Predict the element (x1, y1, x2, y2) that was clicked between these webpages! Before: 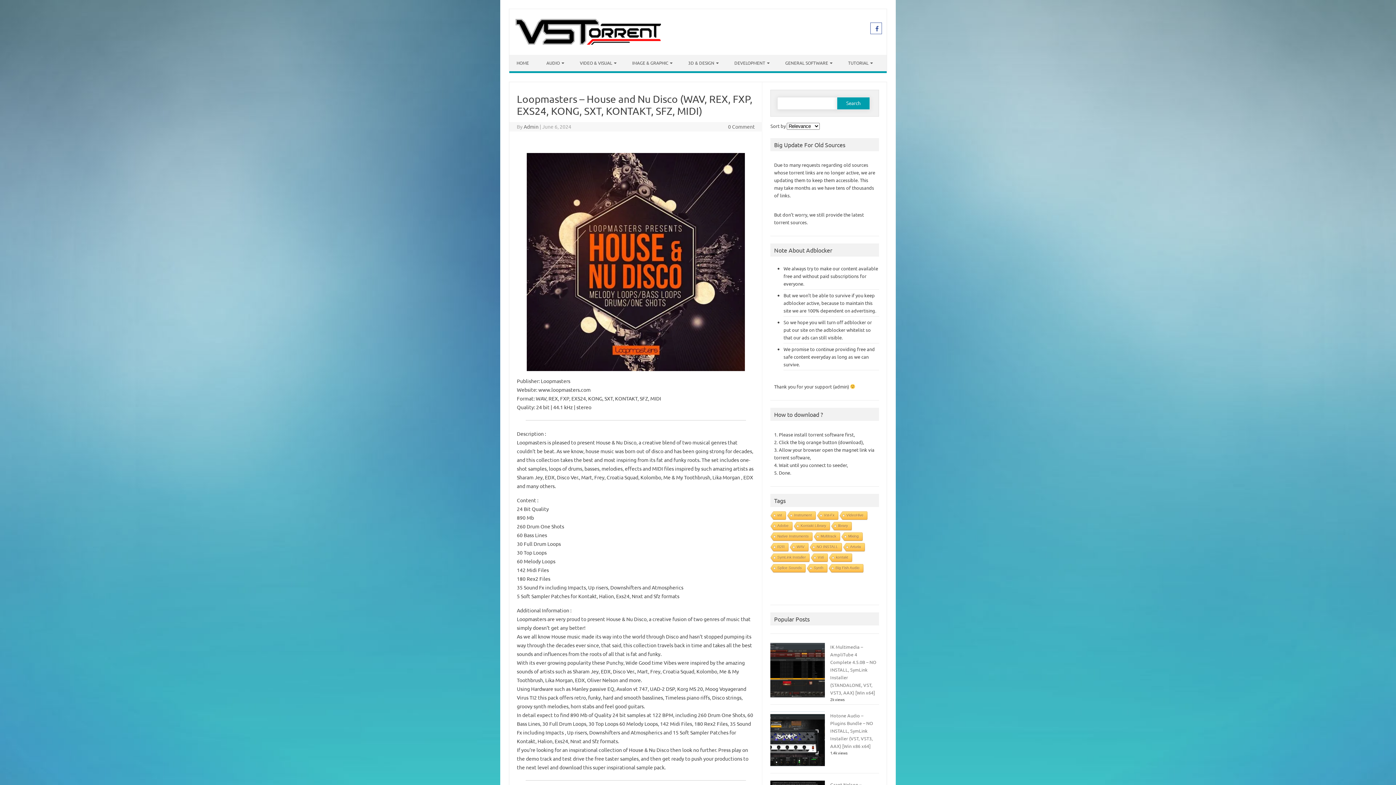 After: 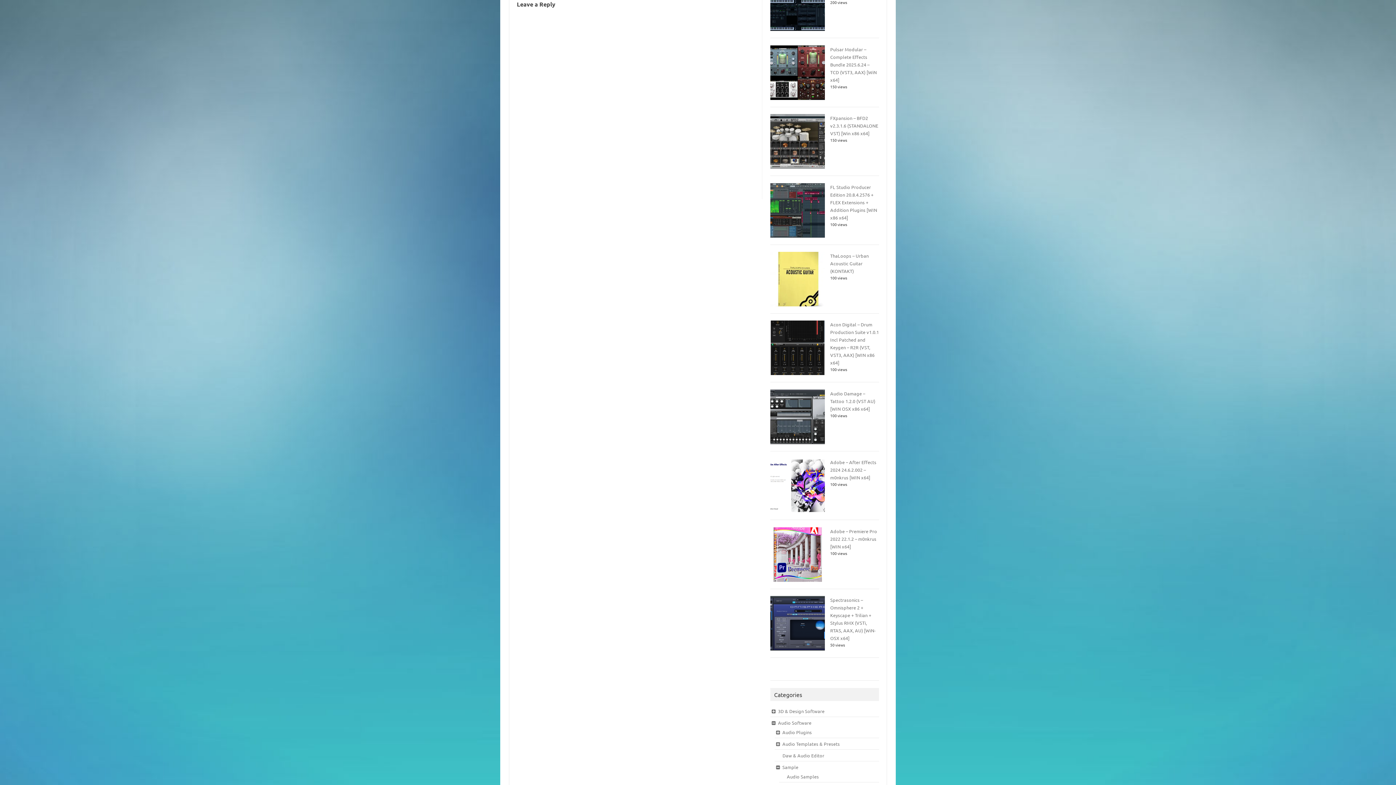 Action: label: 0 Comment bbox: (728, 123, 755, 129)